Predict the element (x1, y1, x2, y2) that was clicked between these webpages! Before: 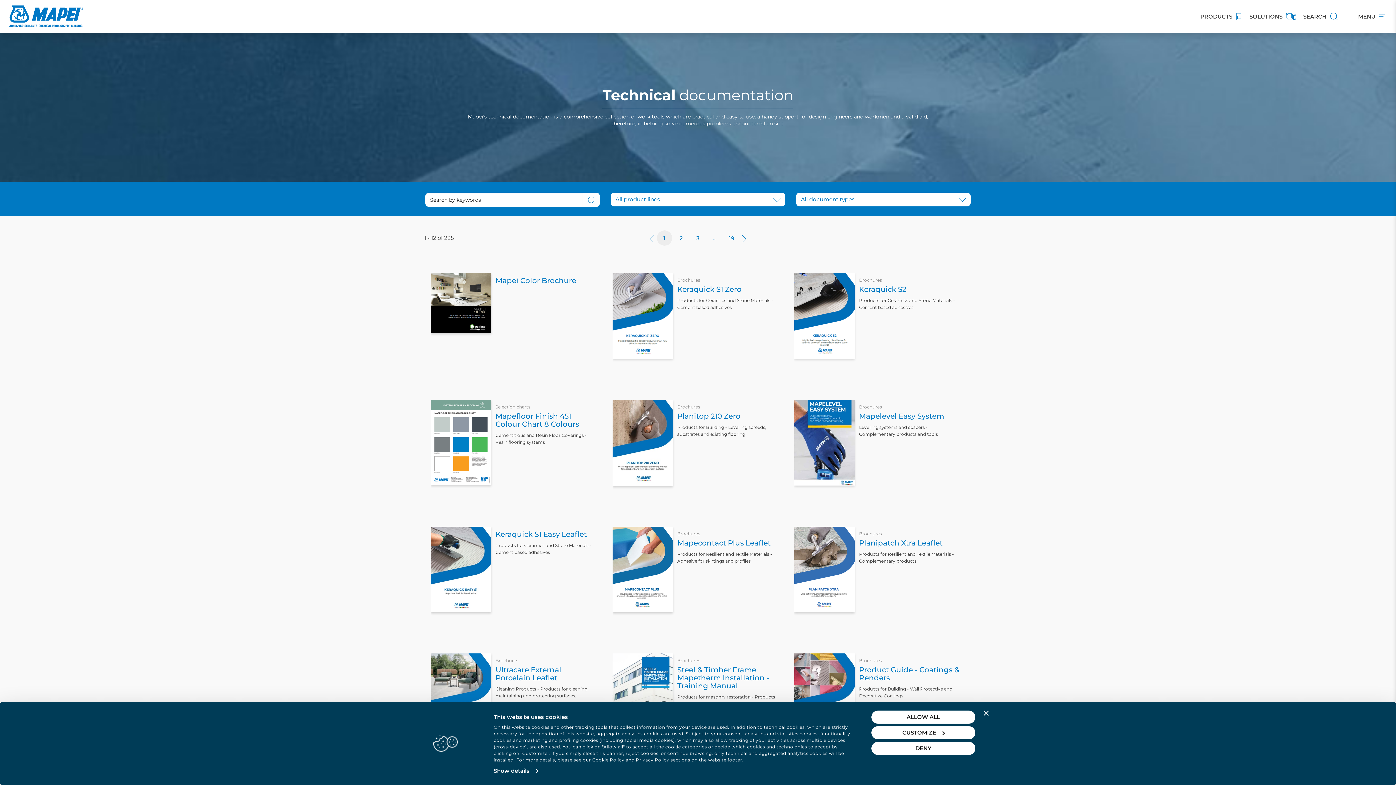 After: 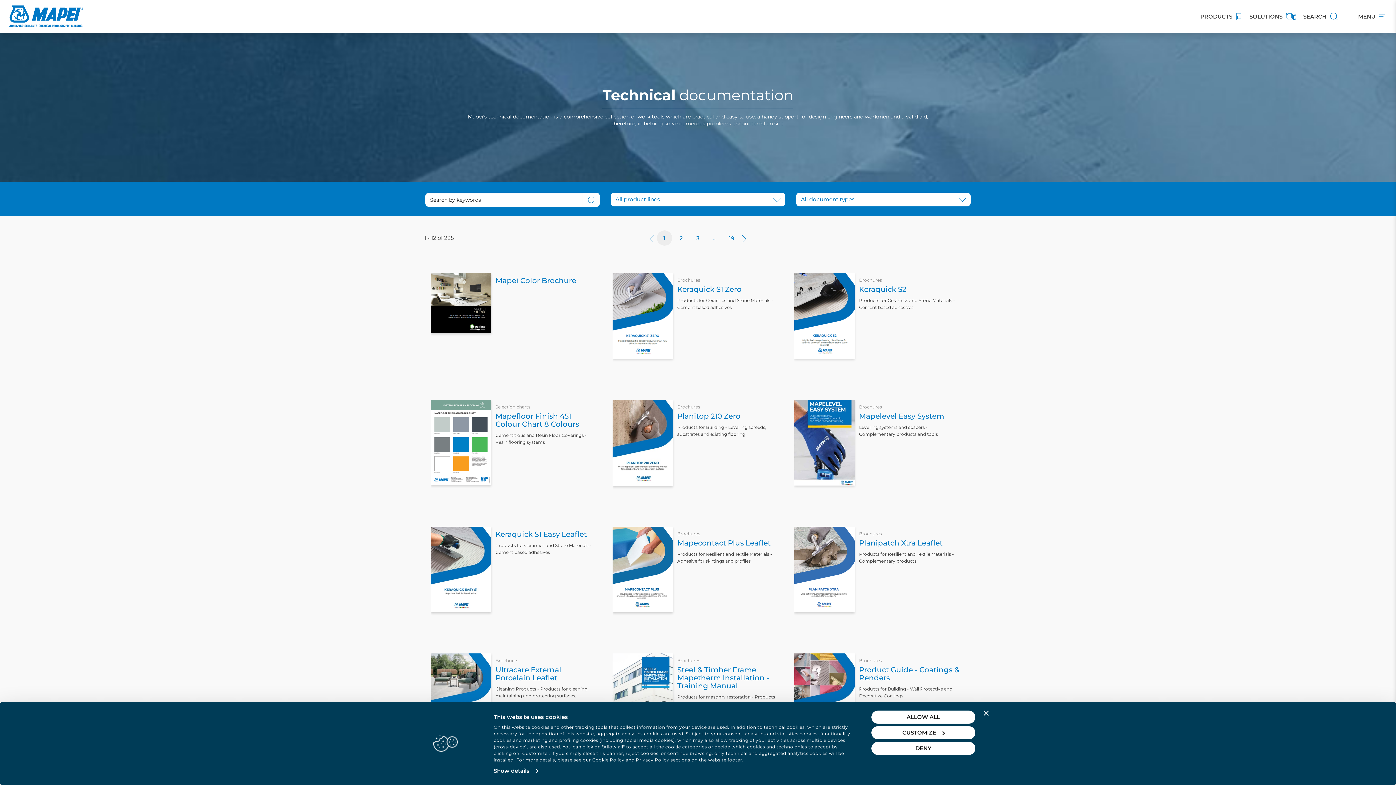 Action: bbox: (430, 653, 491, 739)